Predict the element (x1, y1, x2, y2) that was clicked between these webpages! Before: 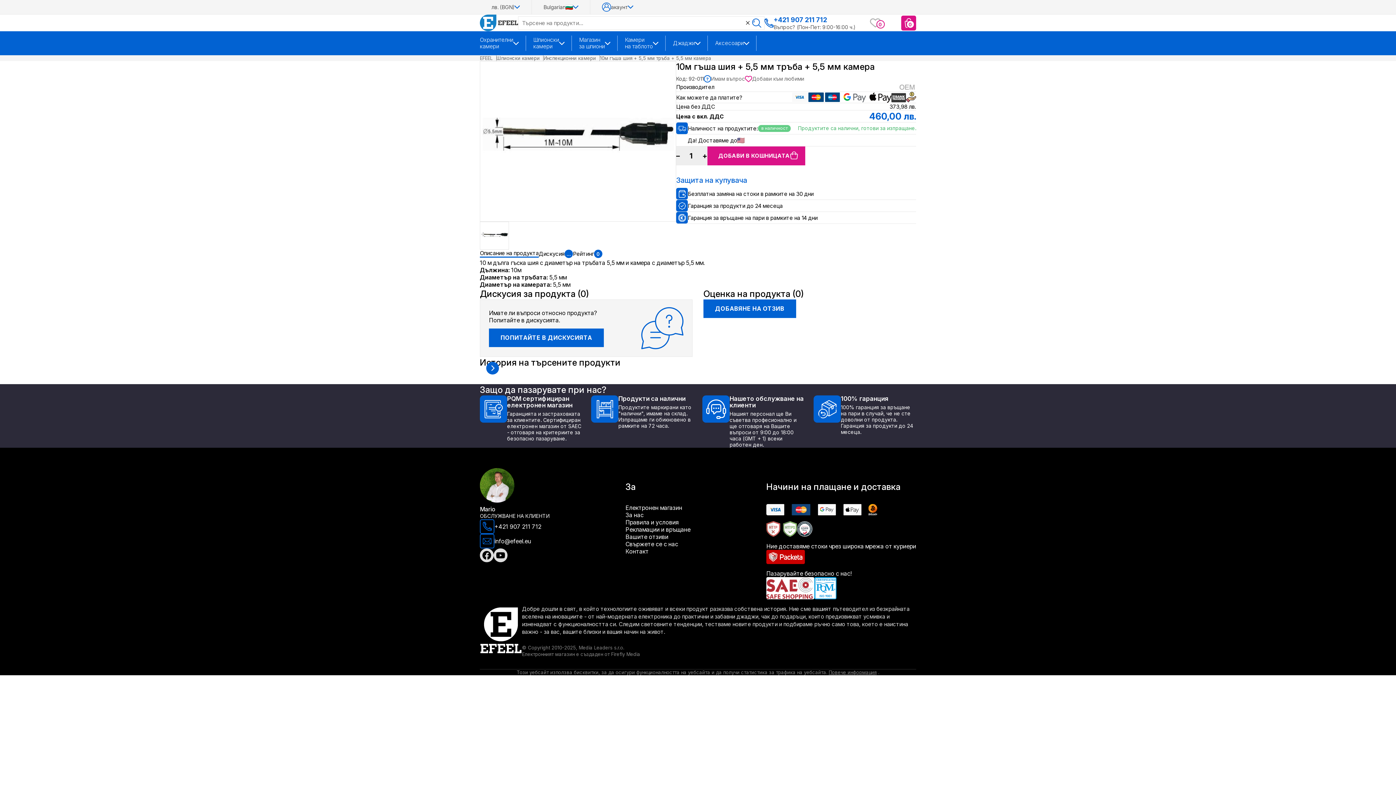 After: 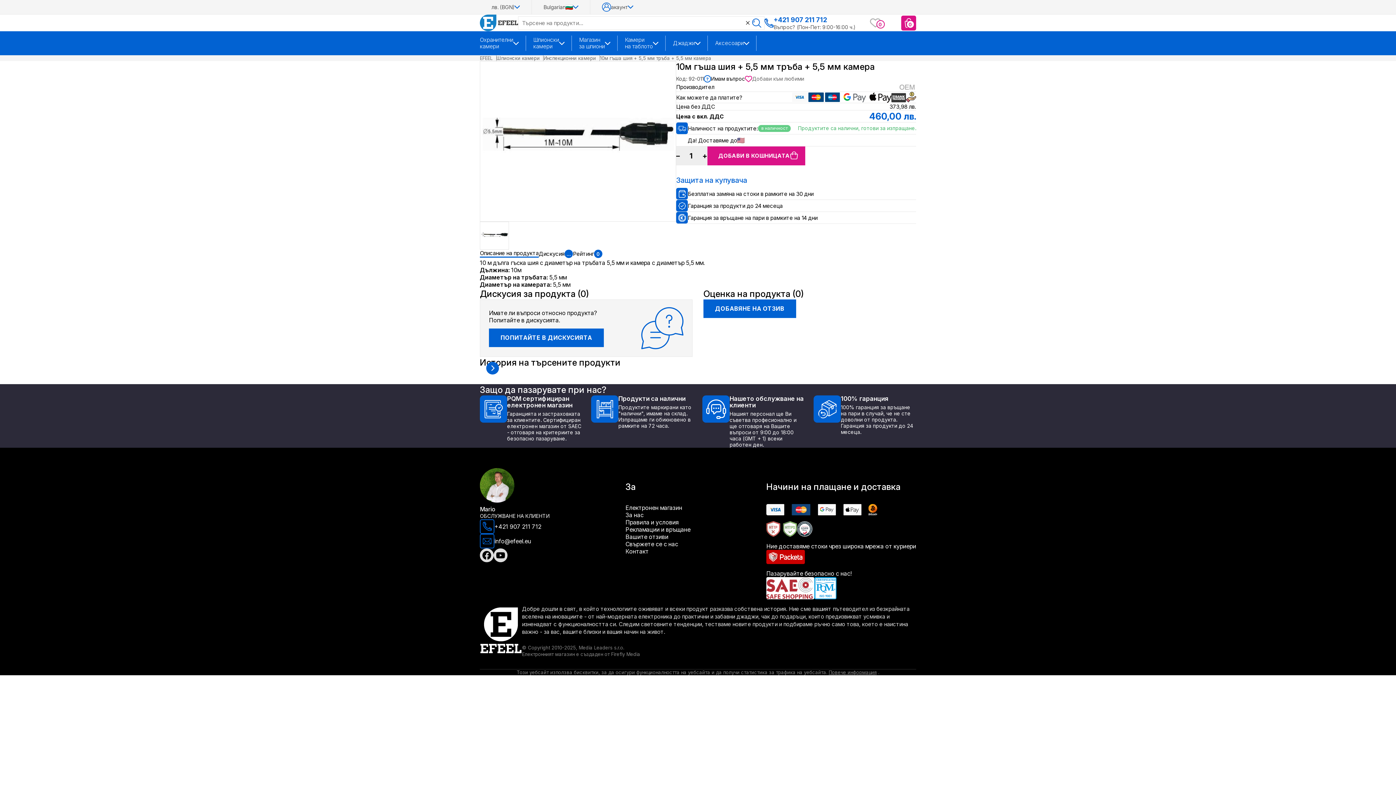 Action: bbox: (704, 75, 745, 82) label: ?
Имам въпрос